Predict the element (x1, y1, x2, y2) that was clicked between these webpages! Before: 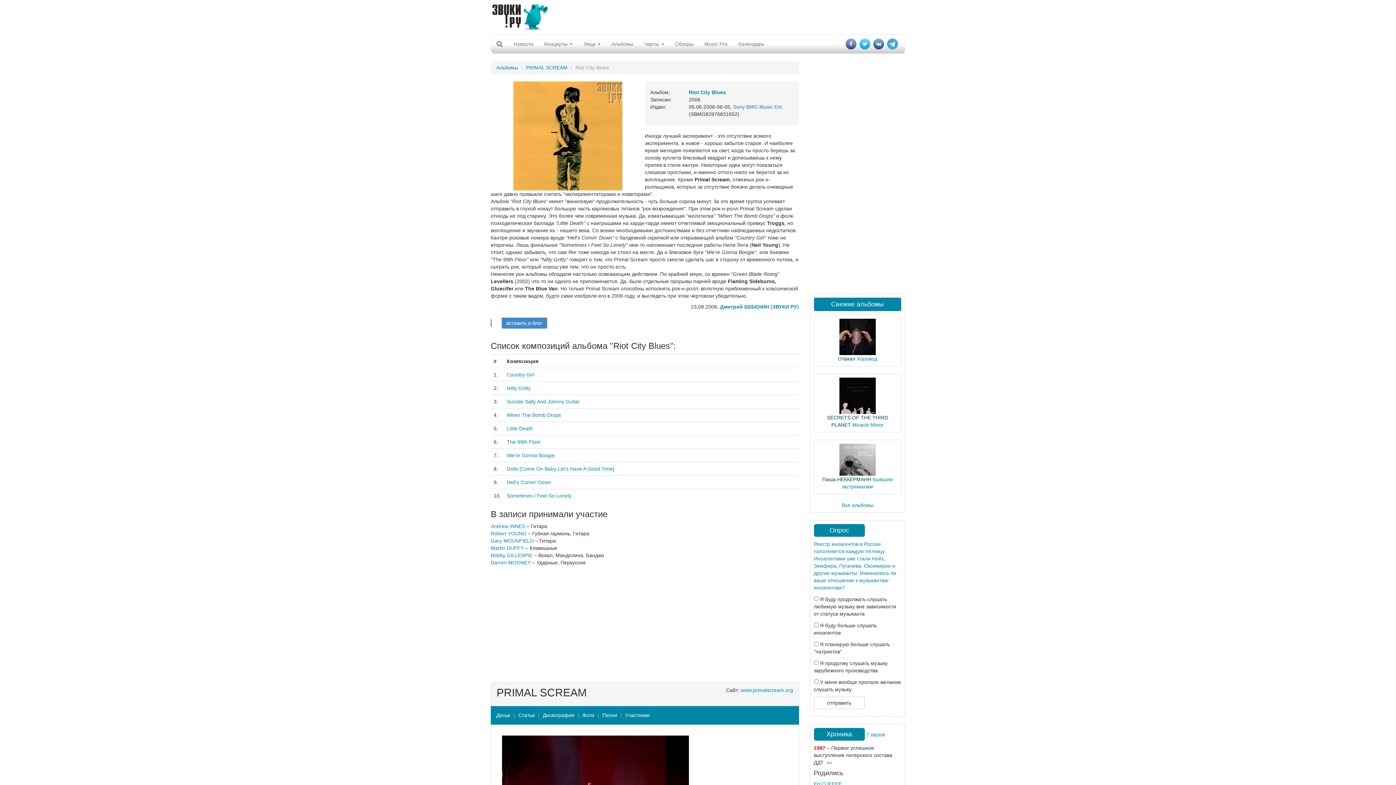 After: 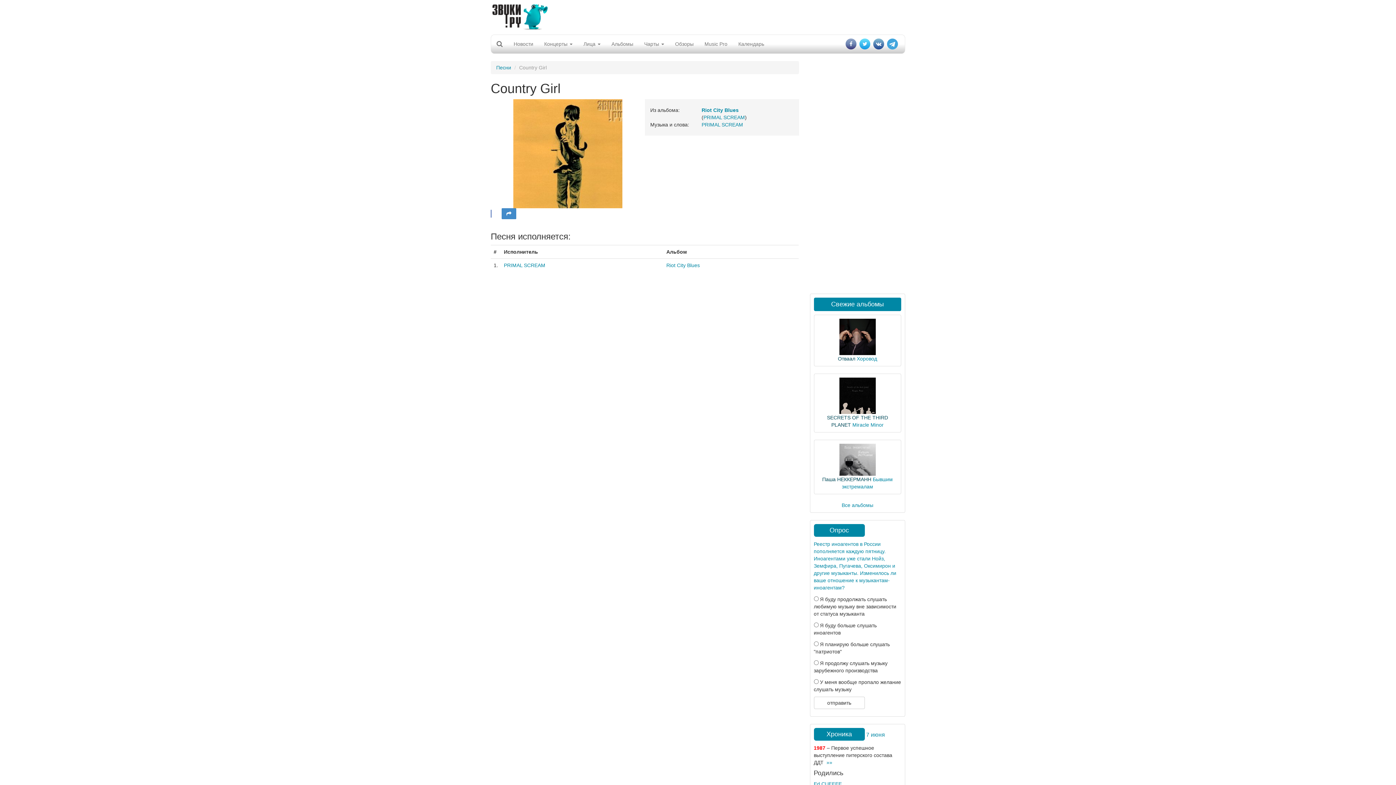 Action: bbox: (506, 372, 534, 377) label: Country Girl